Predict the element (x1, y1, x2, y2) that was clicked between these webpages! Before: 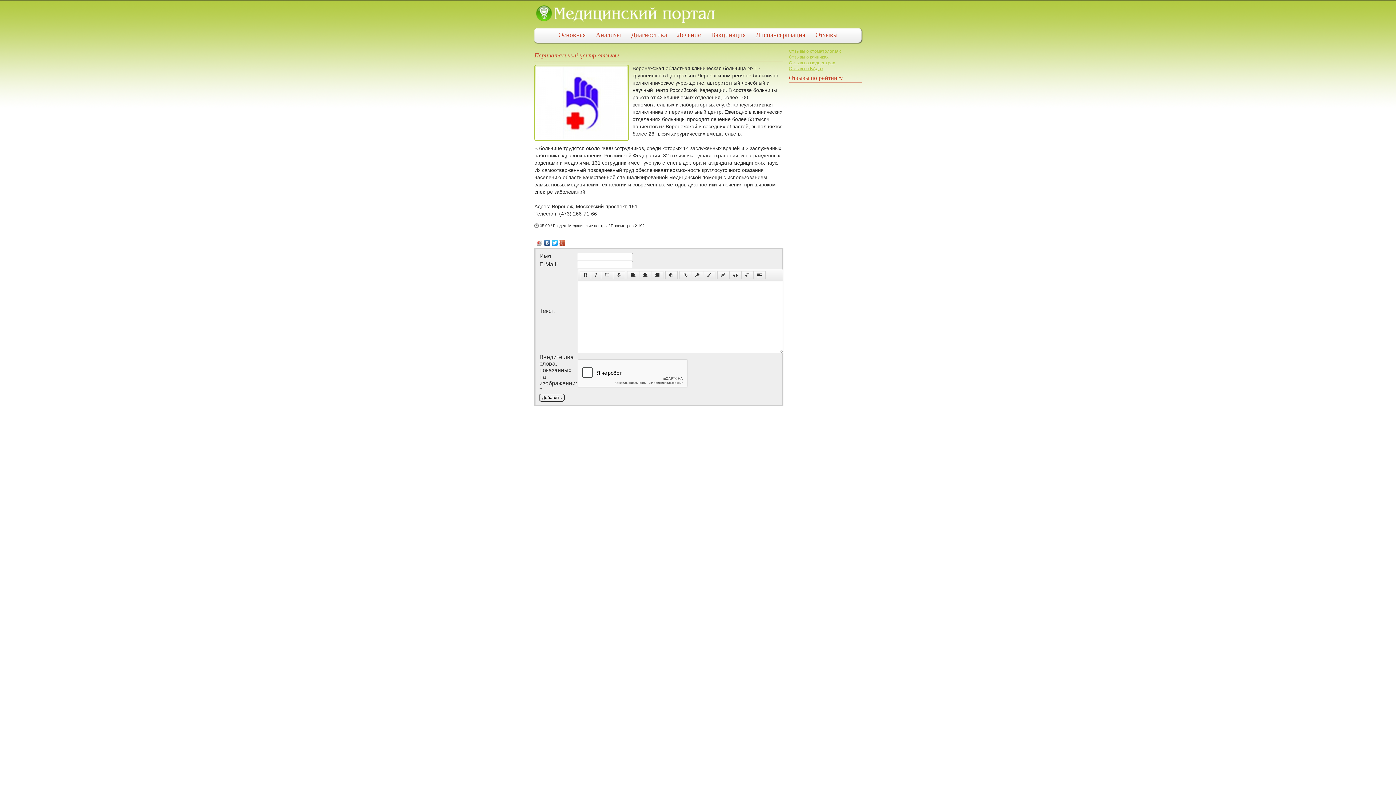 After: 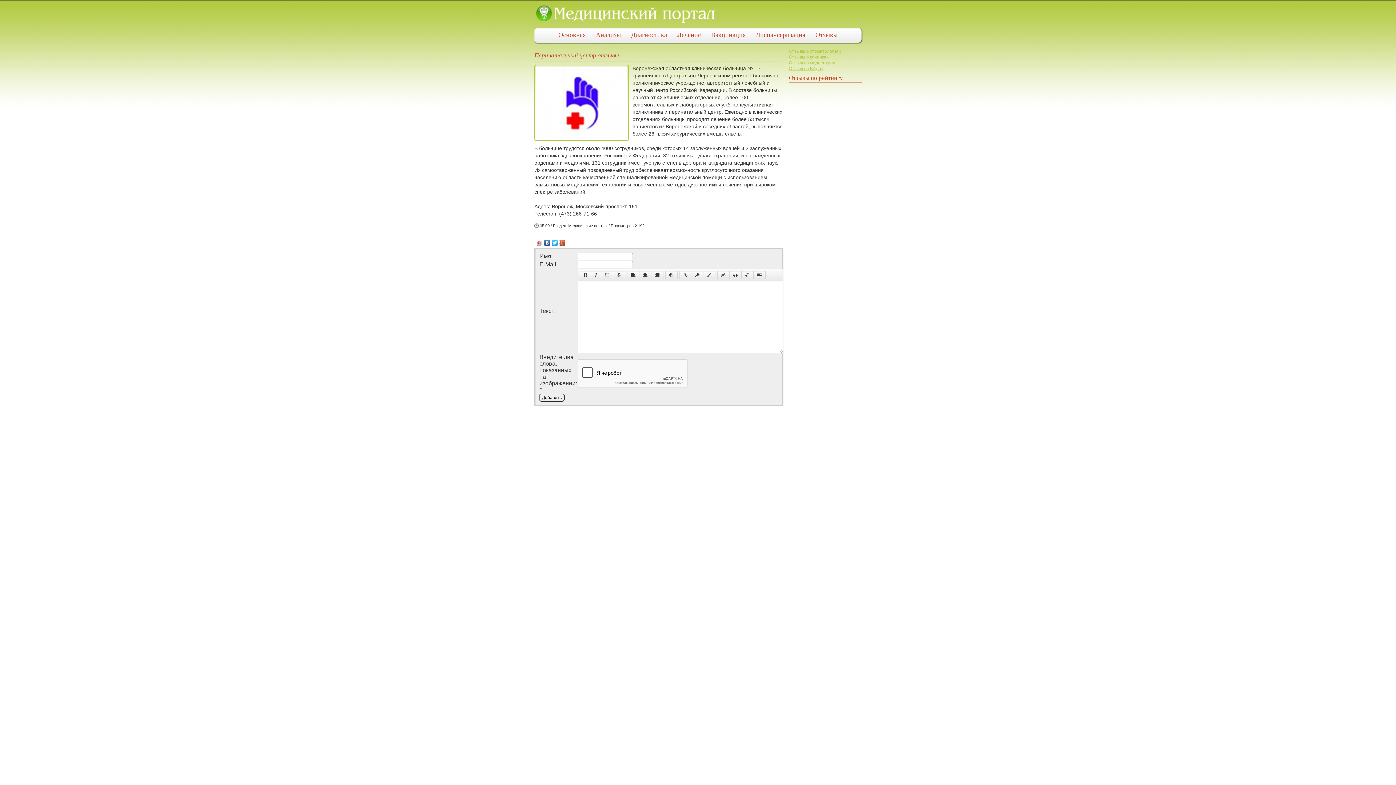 Action: bbox: (558, 238, 566, 247)